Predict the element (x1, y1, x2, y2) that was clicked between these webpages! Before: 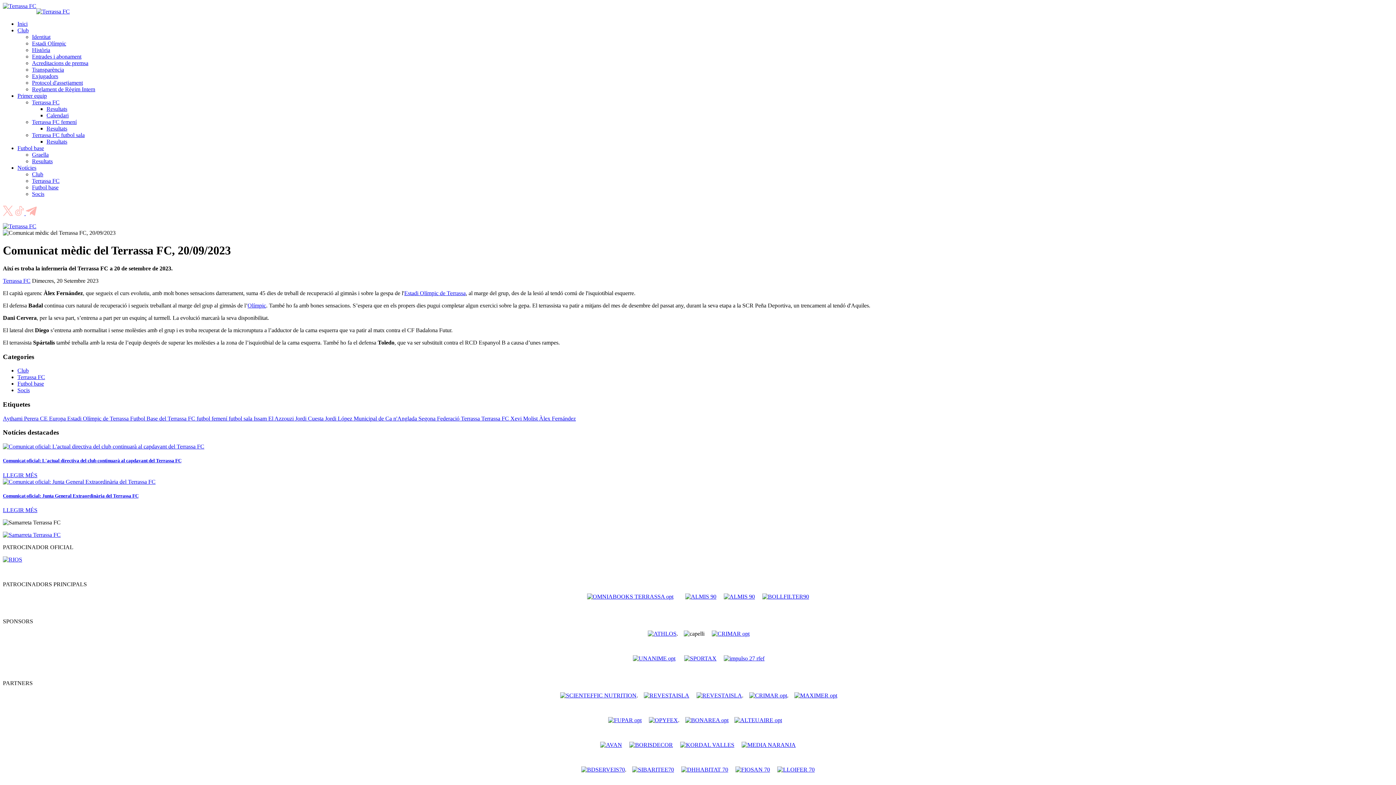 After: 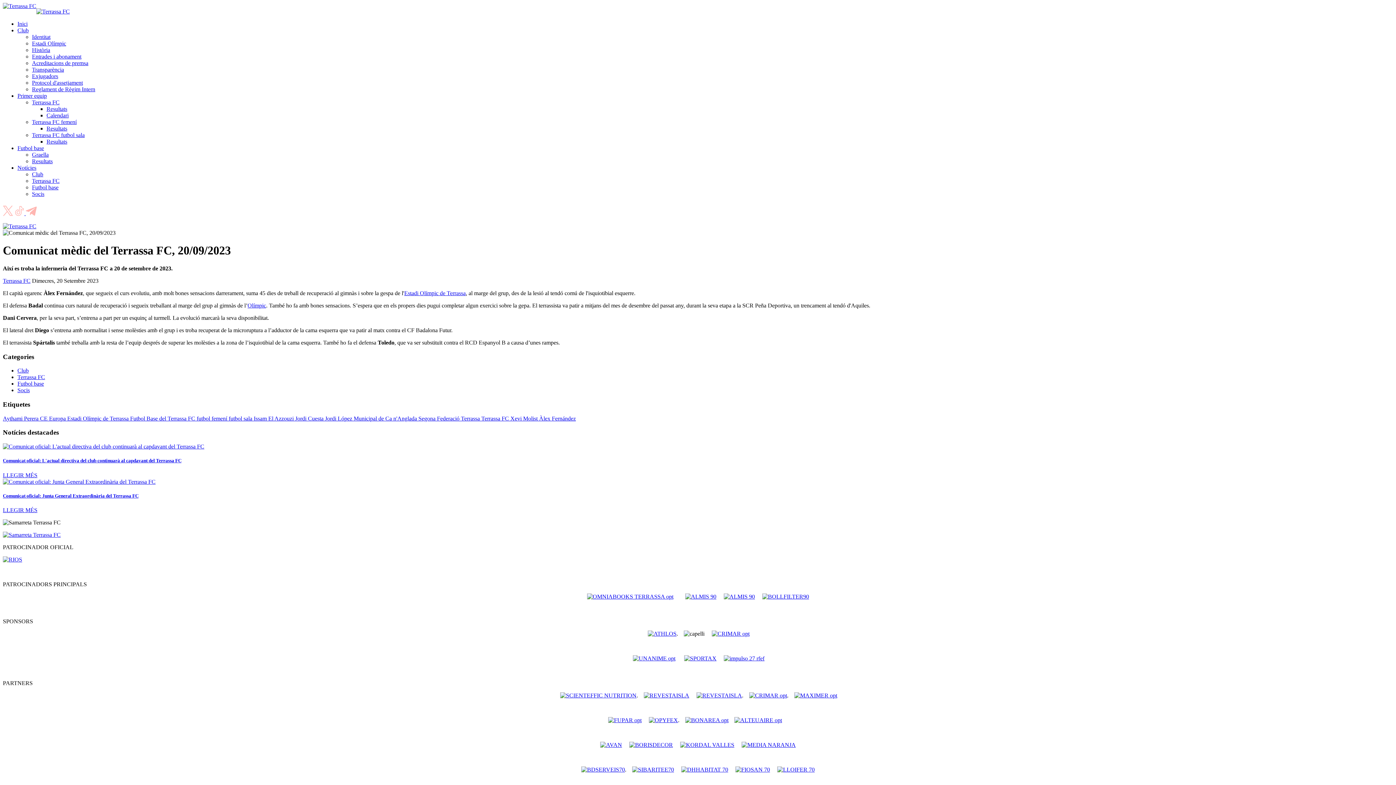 Action: bbox: (777, 766, 814, 773)